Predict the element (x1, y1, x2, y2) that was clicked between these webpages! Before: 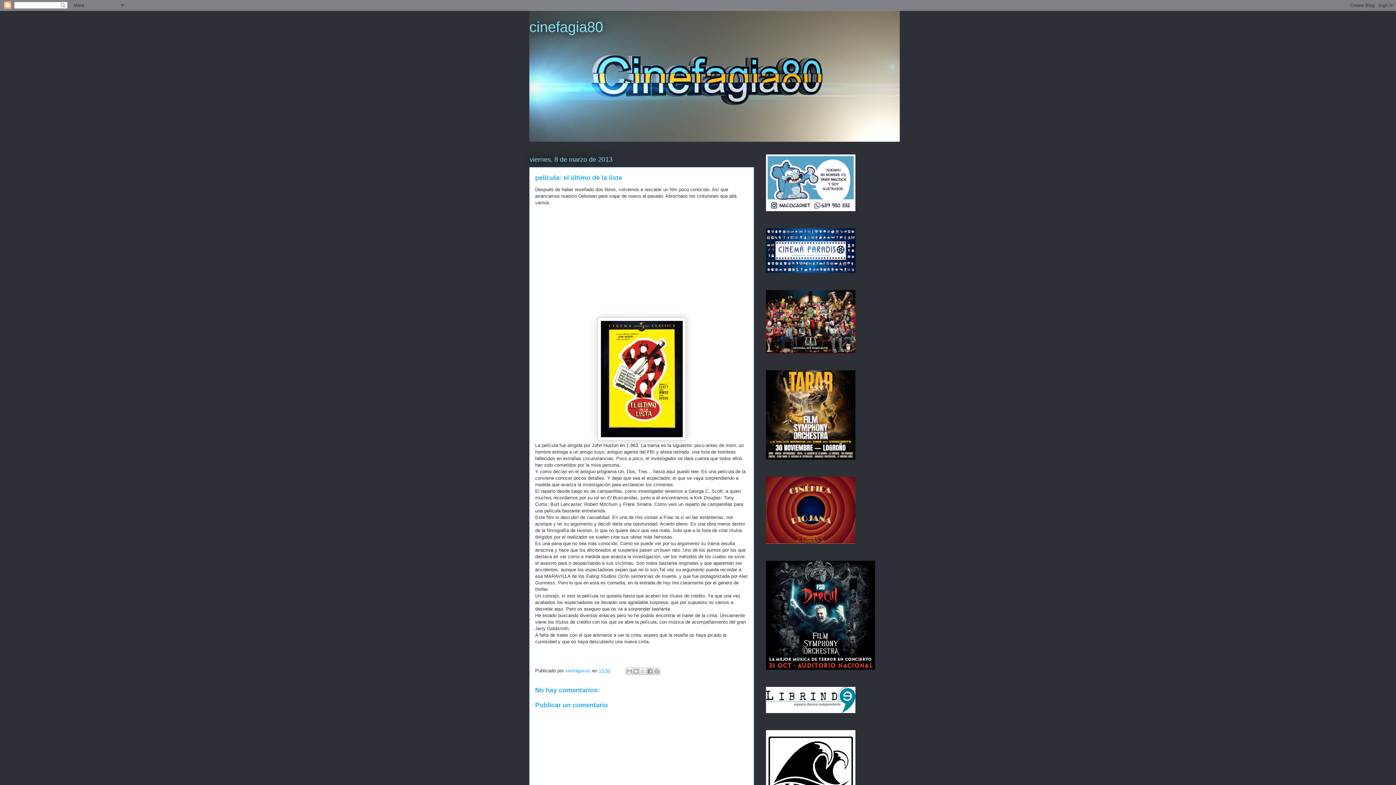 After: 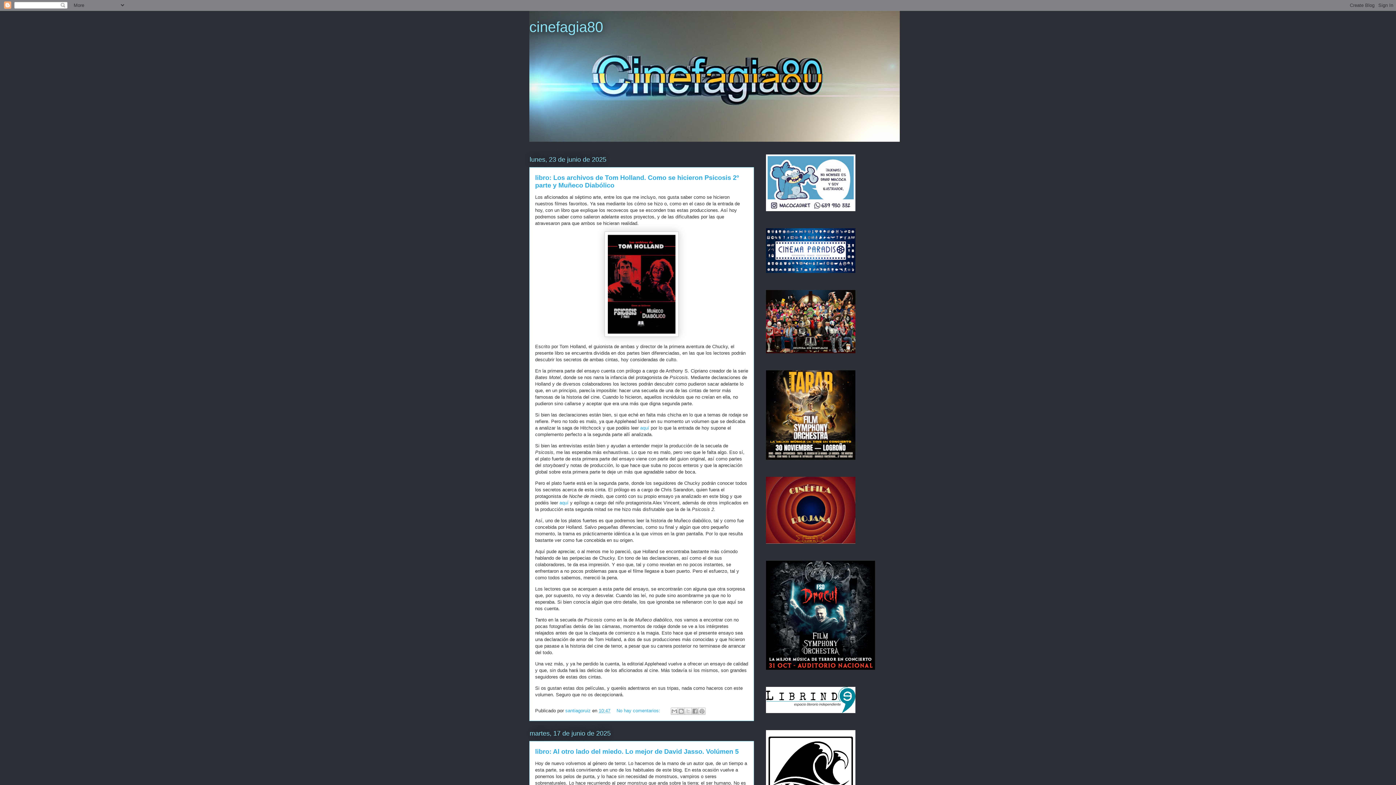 Action: label: cinefagia80 bbox: (529, 18, 603, 34)